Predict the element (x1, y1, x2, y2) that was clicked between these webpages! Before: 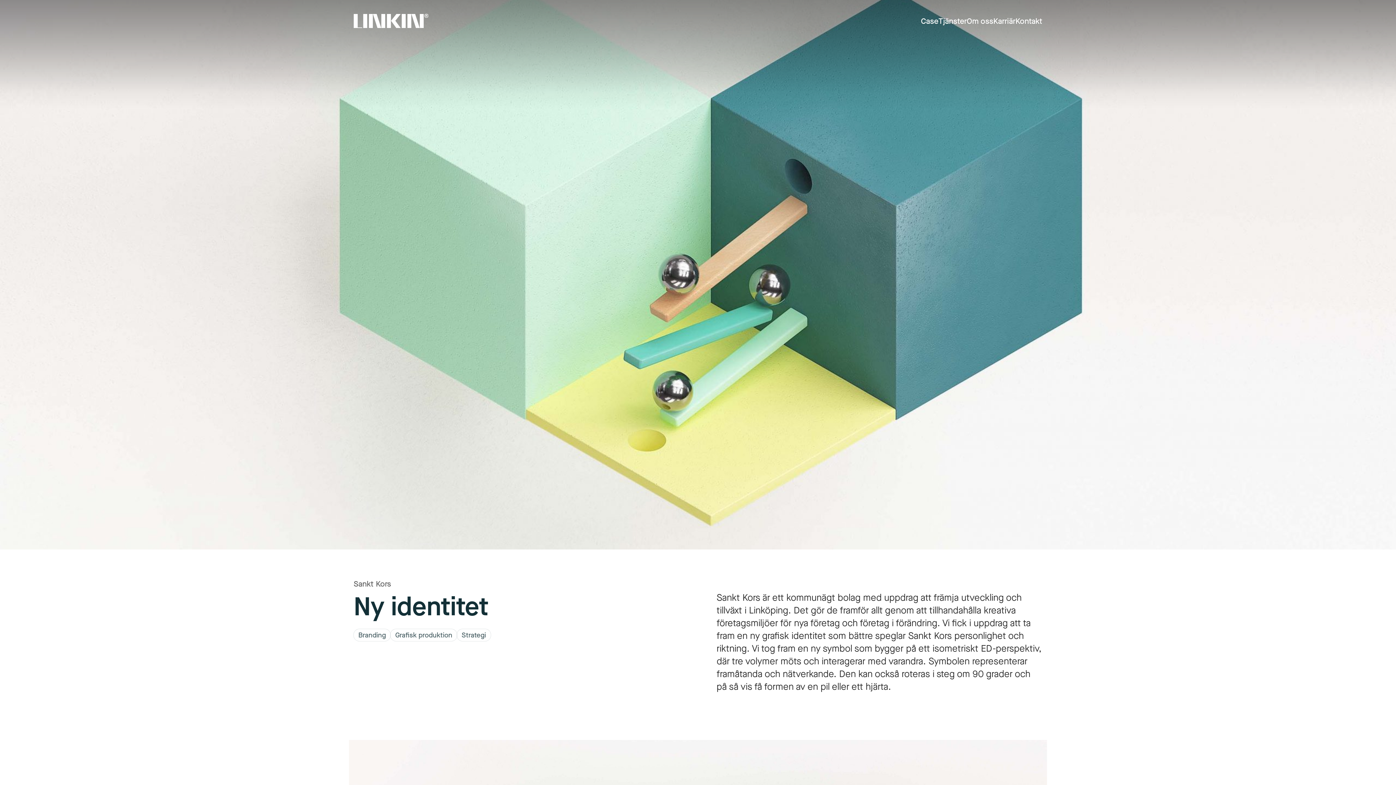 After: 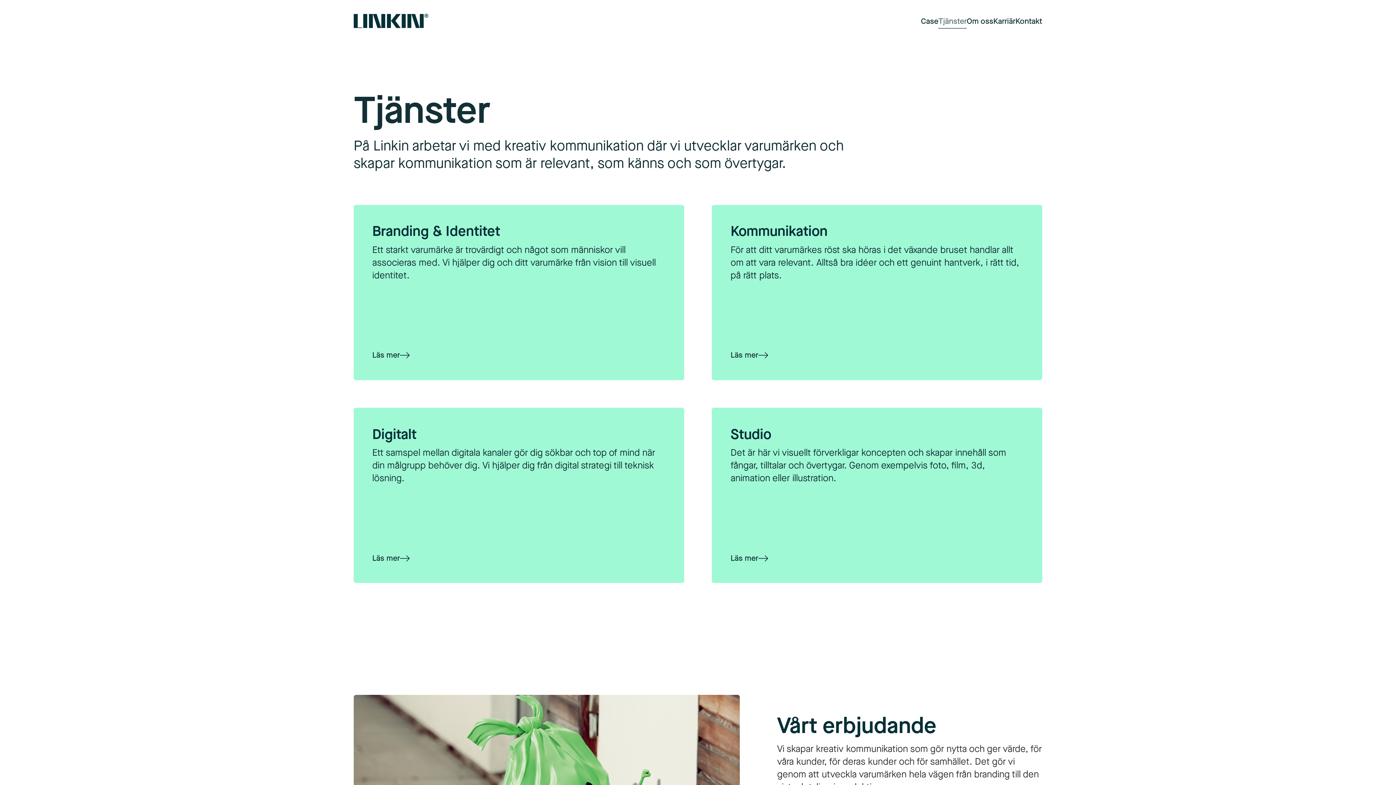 Action: label: Tjänster bbox: (938, 13, 966, 28)